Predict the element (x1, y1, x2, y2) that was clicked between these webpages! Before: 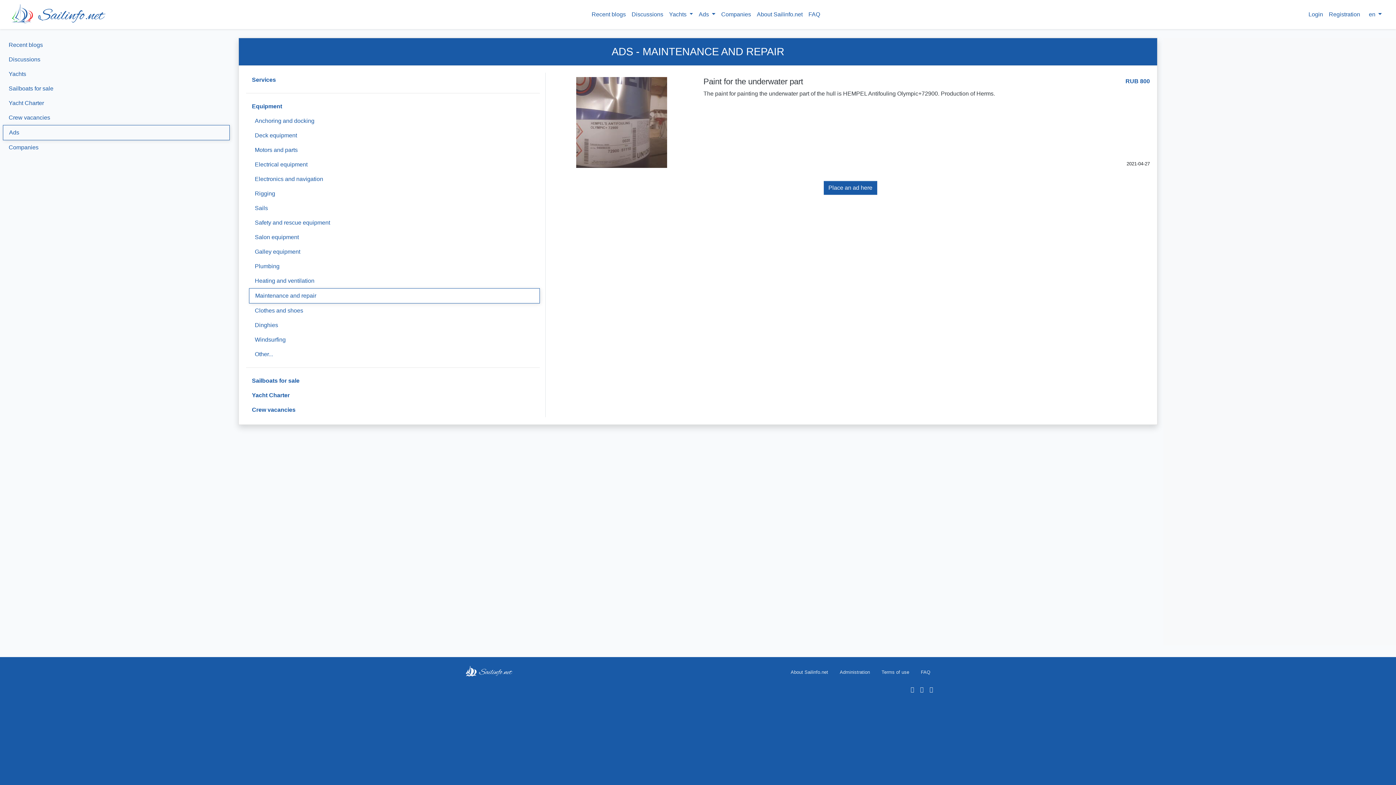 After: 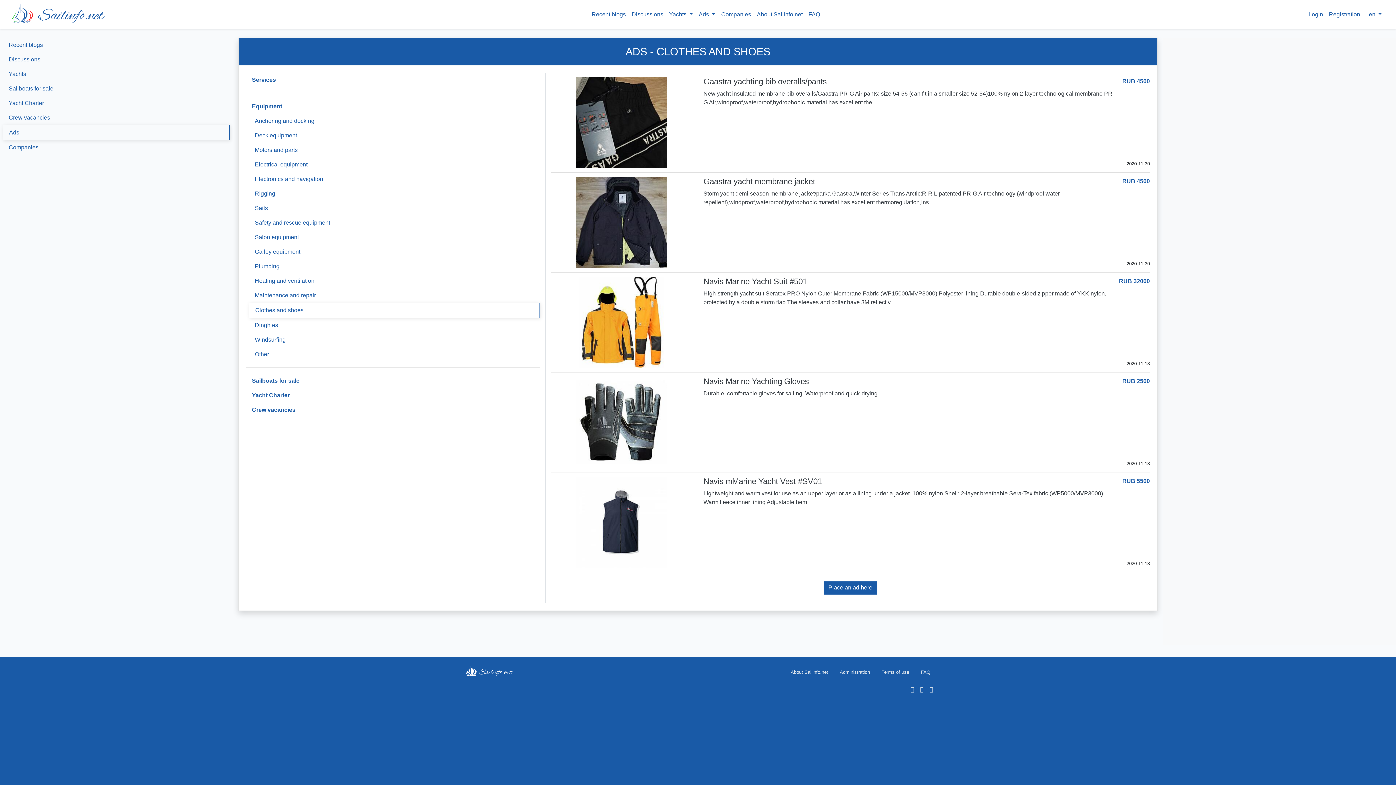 Action: label: Clothes and shoes bbox: (249, 303, 539, 318)